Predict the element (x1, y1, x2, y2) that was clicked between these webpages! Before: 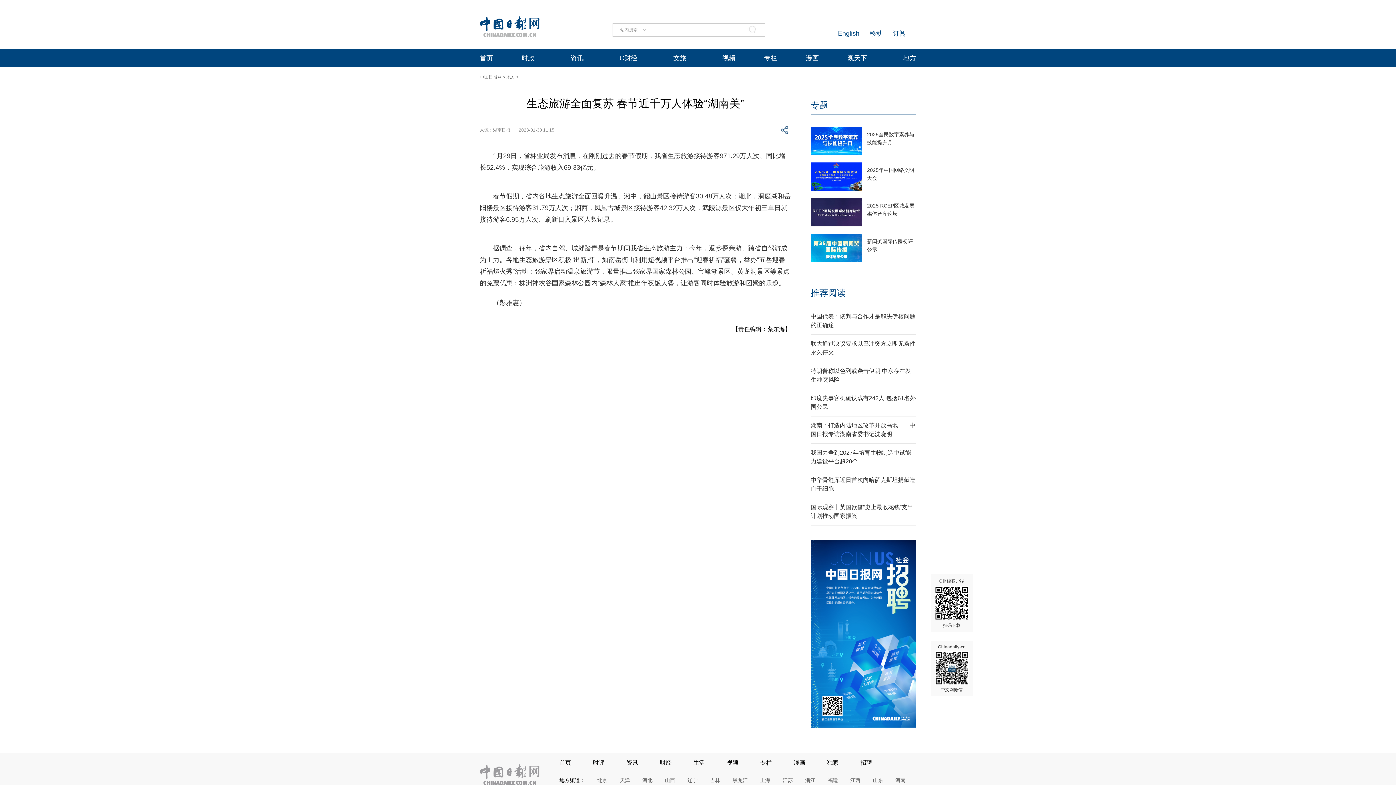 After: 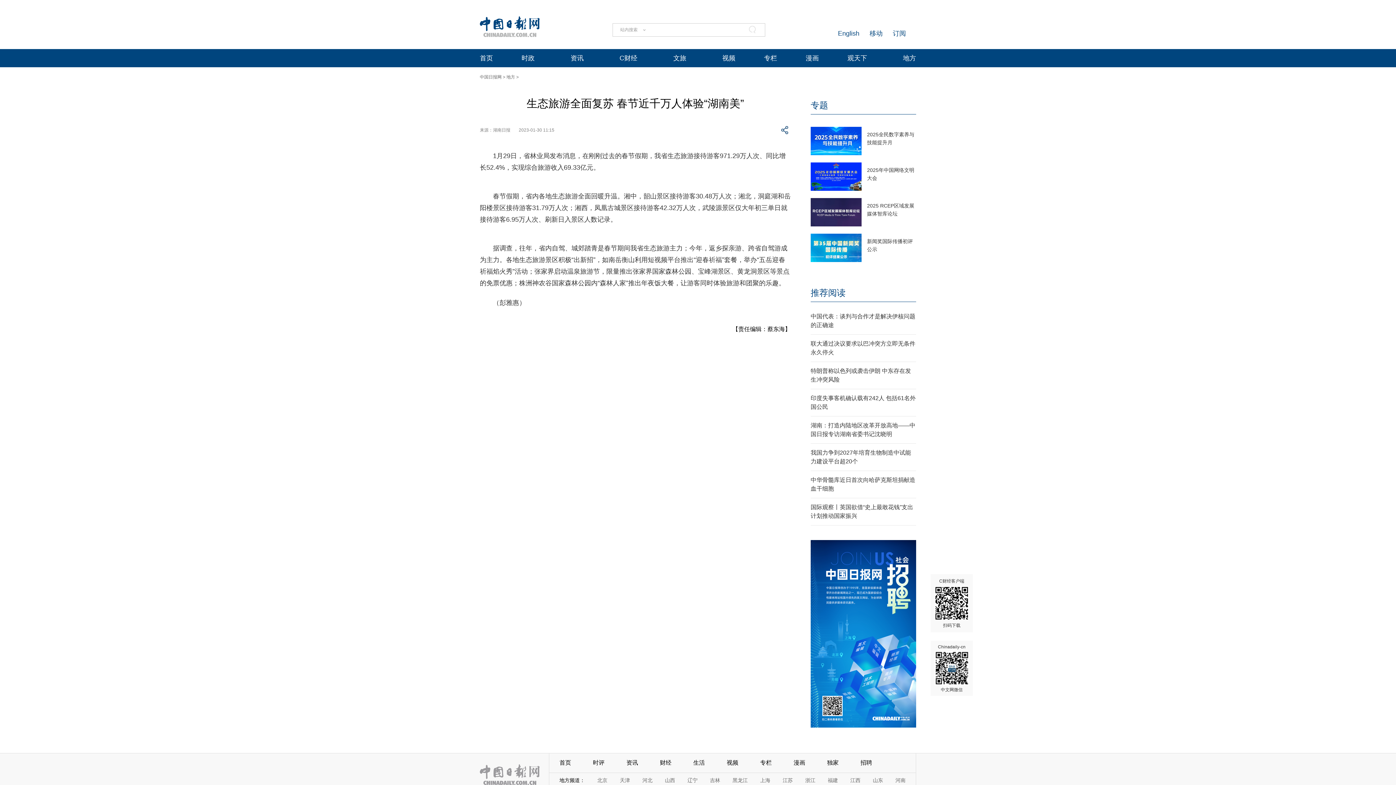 Action: bbox: (810, 126, 861, 155)